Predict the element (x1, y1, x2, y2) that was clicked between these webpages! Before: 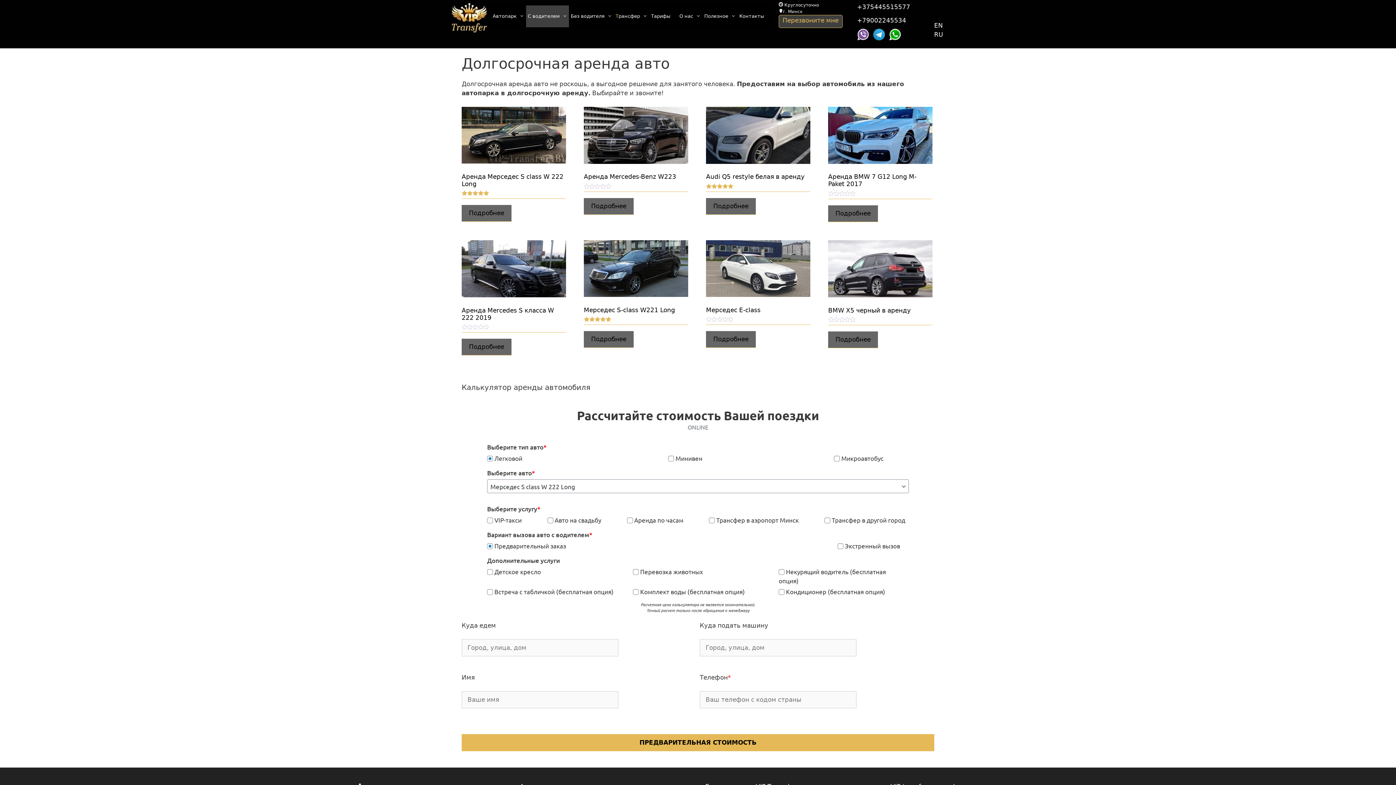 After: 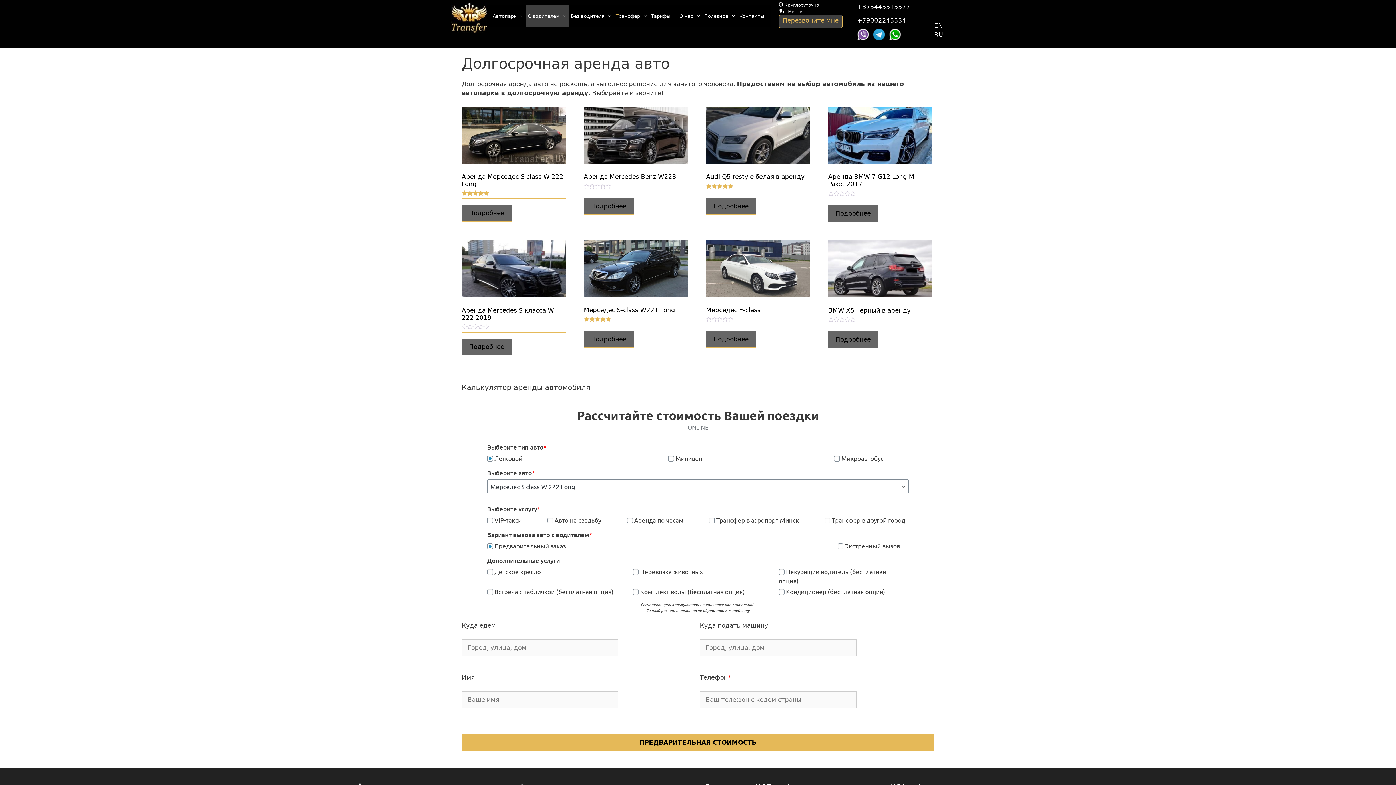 Action: bbox: (857, 28, 868, 42)